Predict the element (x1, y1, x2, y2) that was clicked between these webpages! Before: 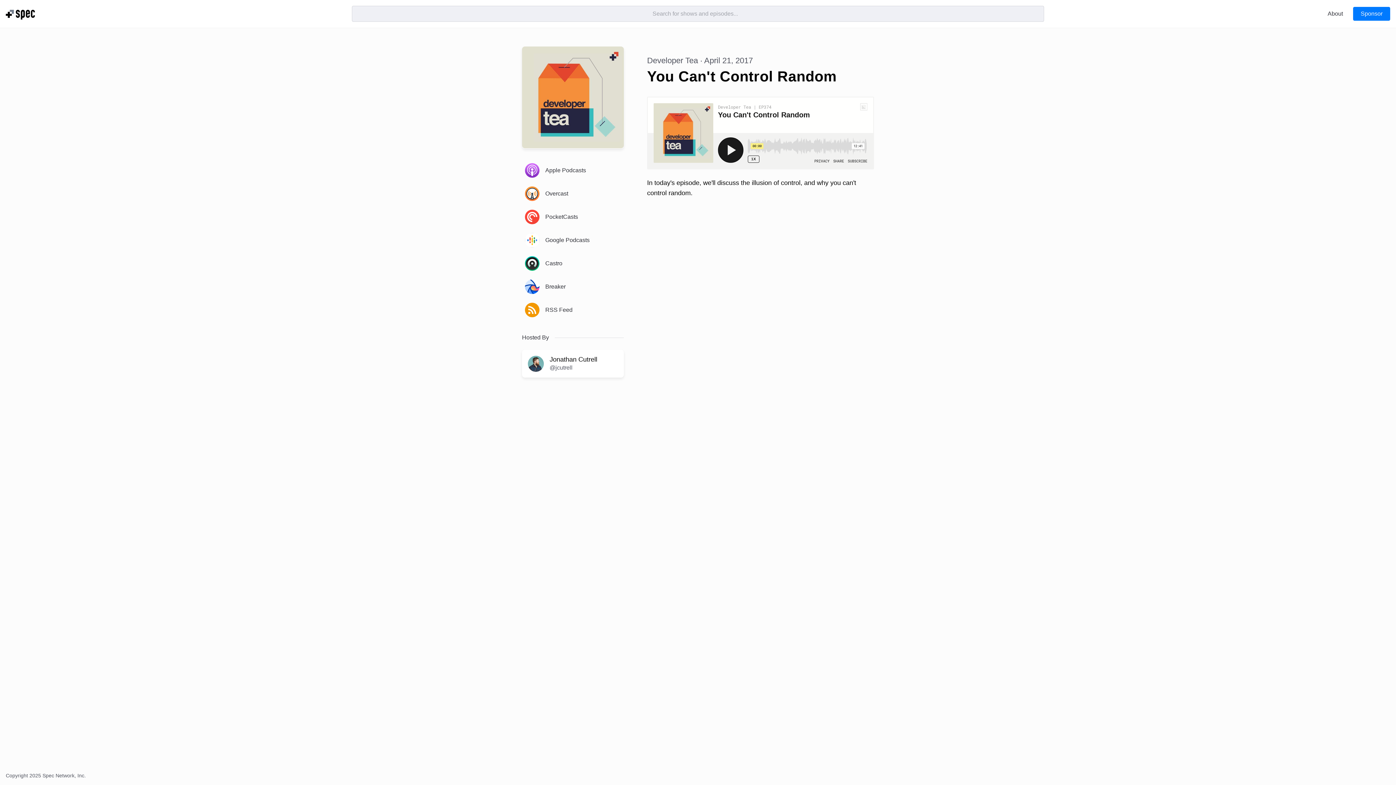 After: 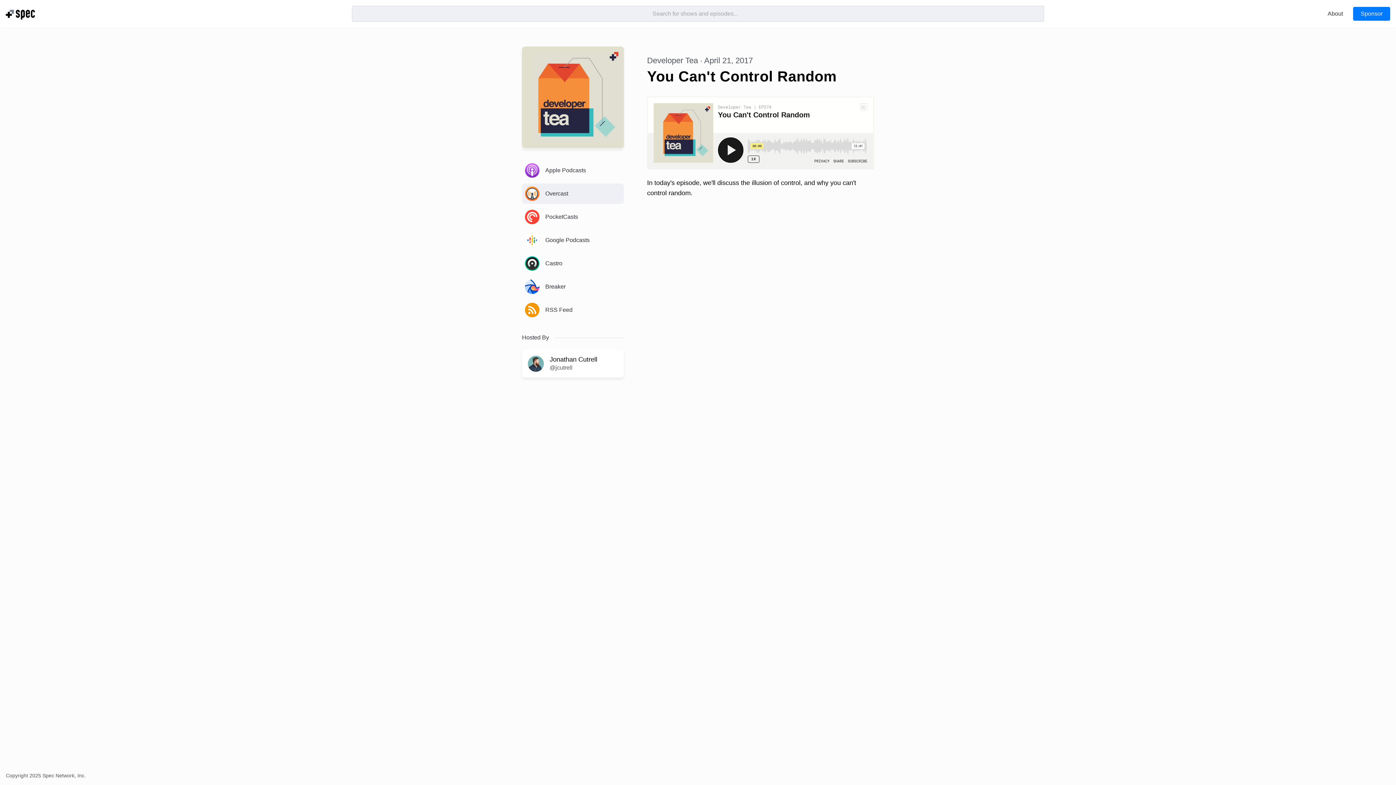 Action: bbox: (522, 183, 624, 204) label: Overcast